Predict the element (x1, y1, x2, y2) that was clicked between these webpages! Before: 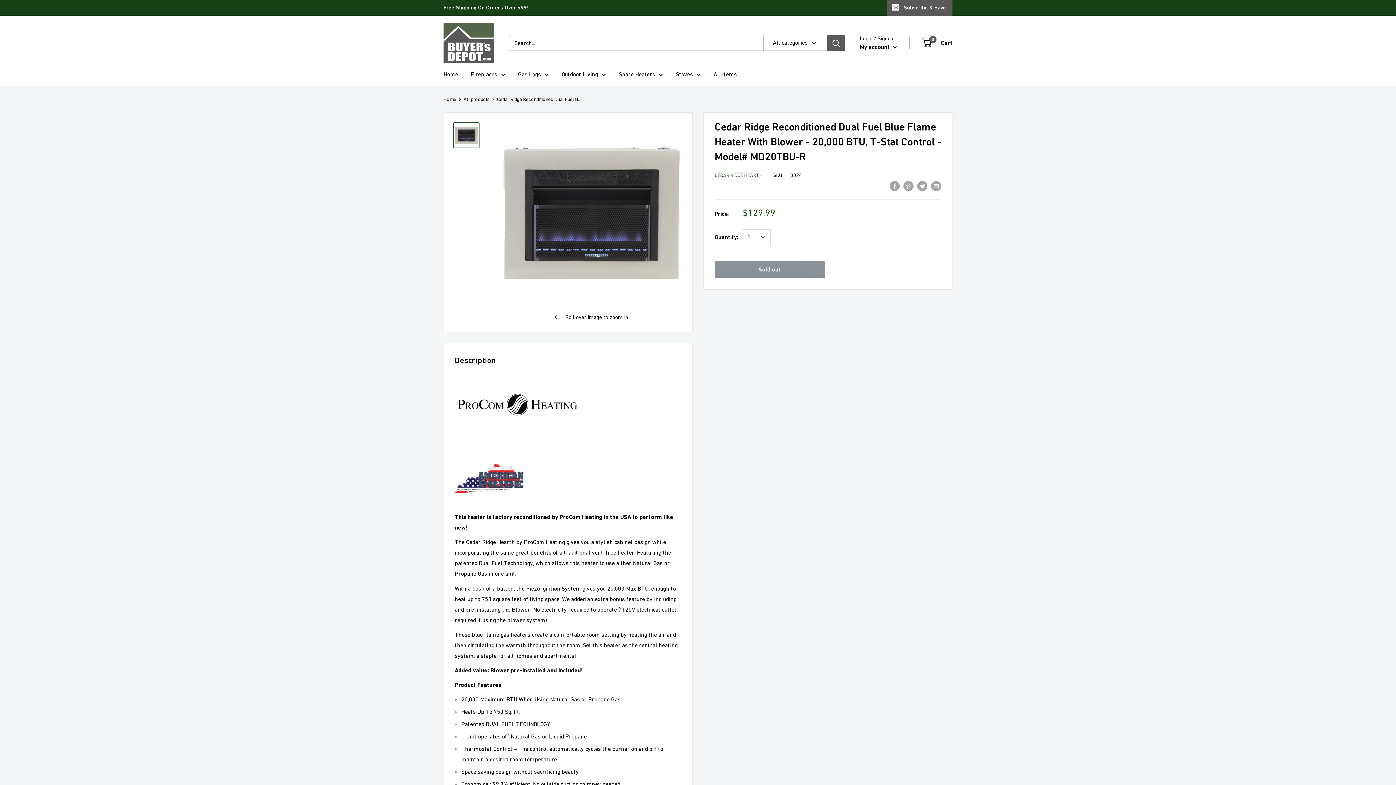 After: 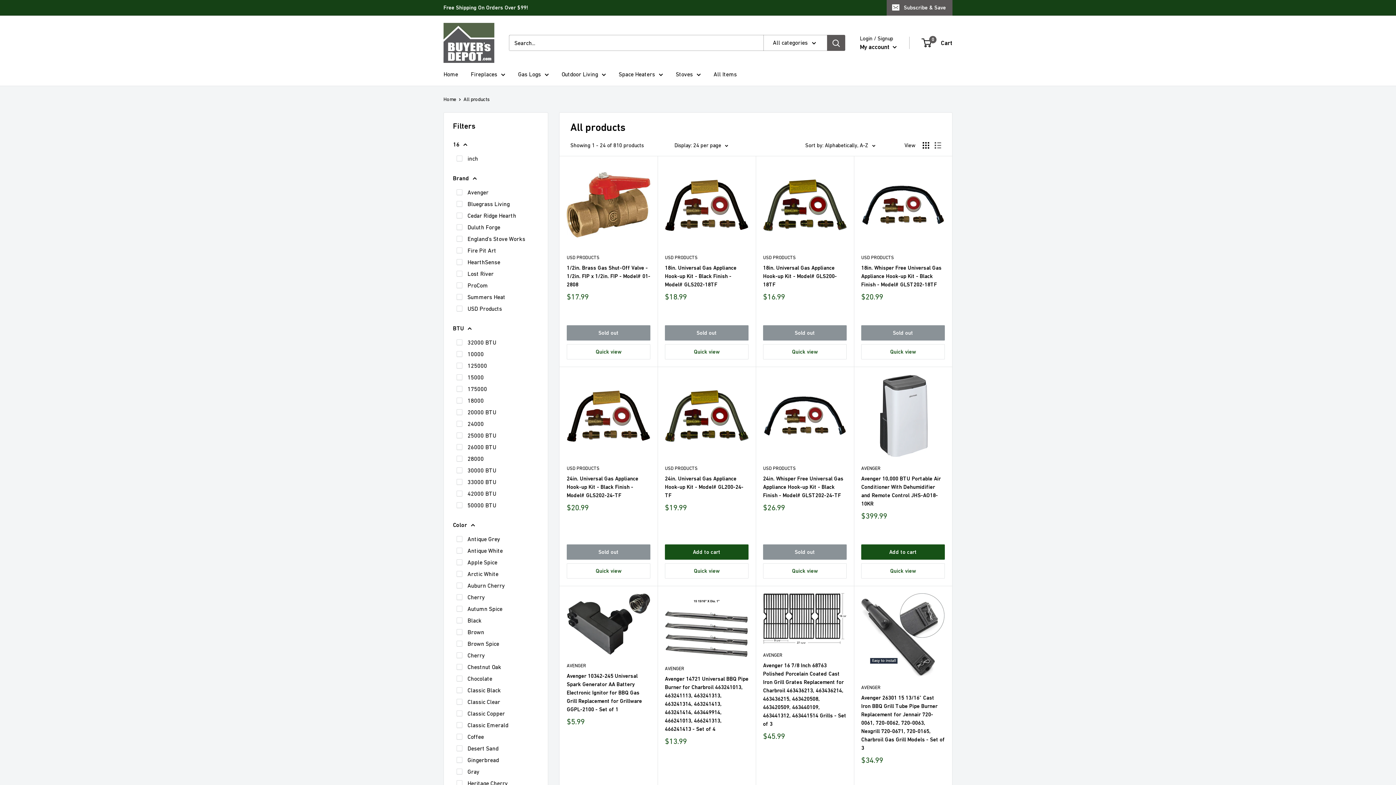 Action: bbox: (463, 96, 489, 102) label: All products